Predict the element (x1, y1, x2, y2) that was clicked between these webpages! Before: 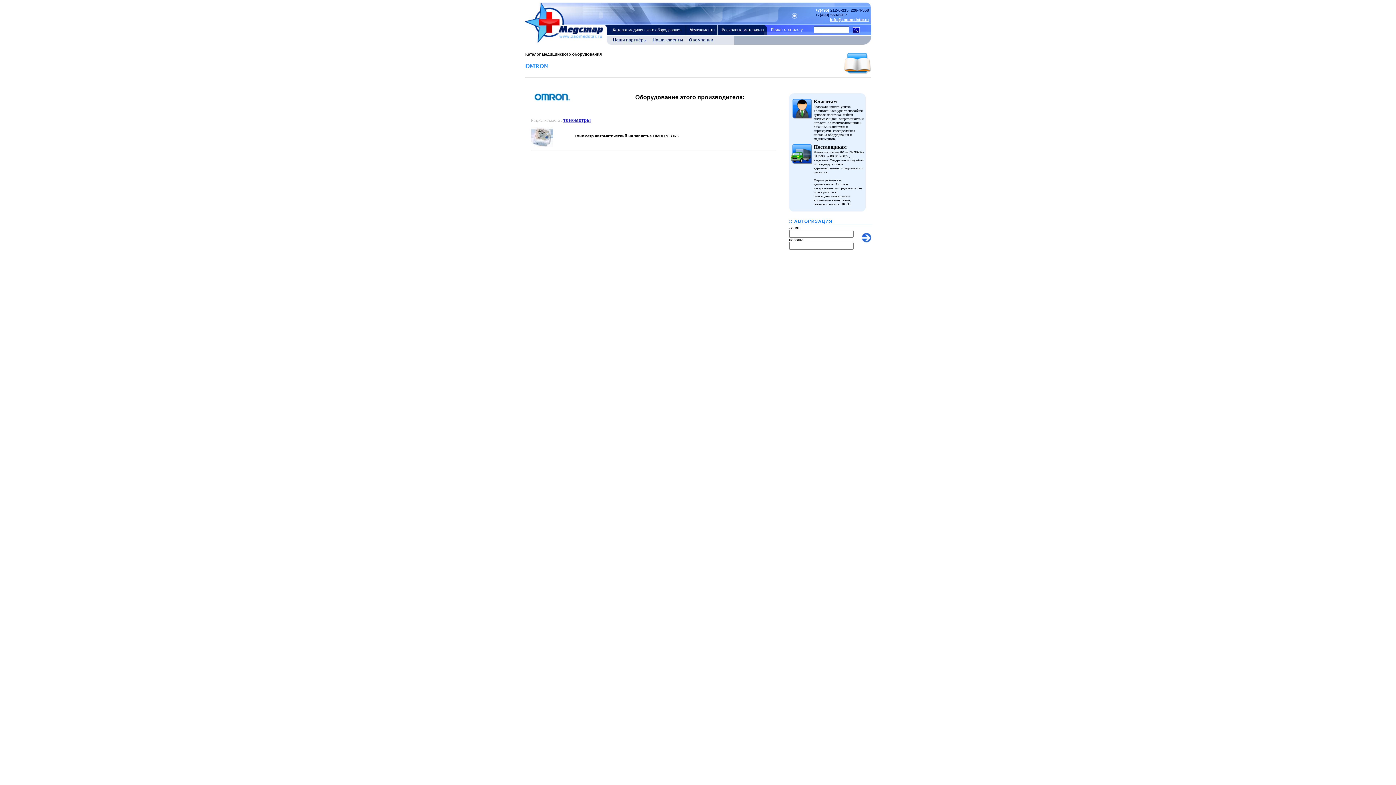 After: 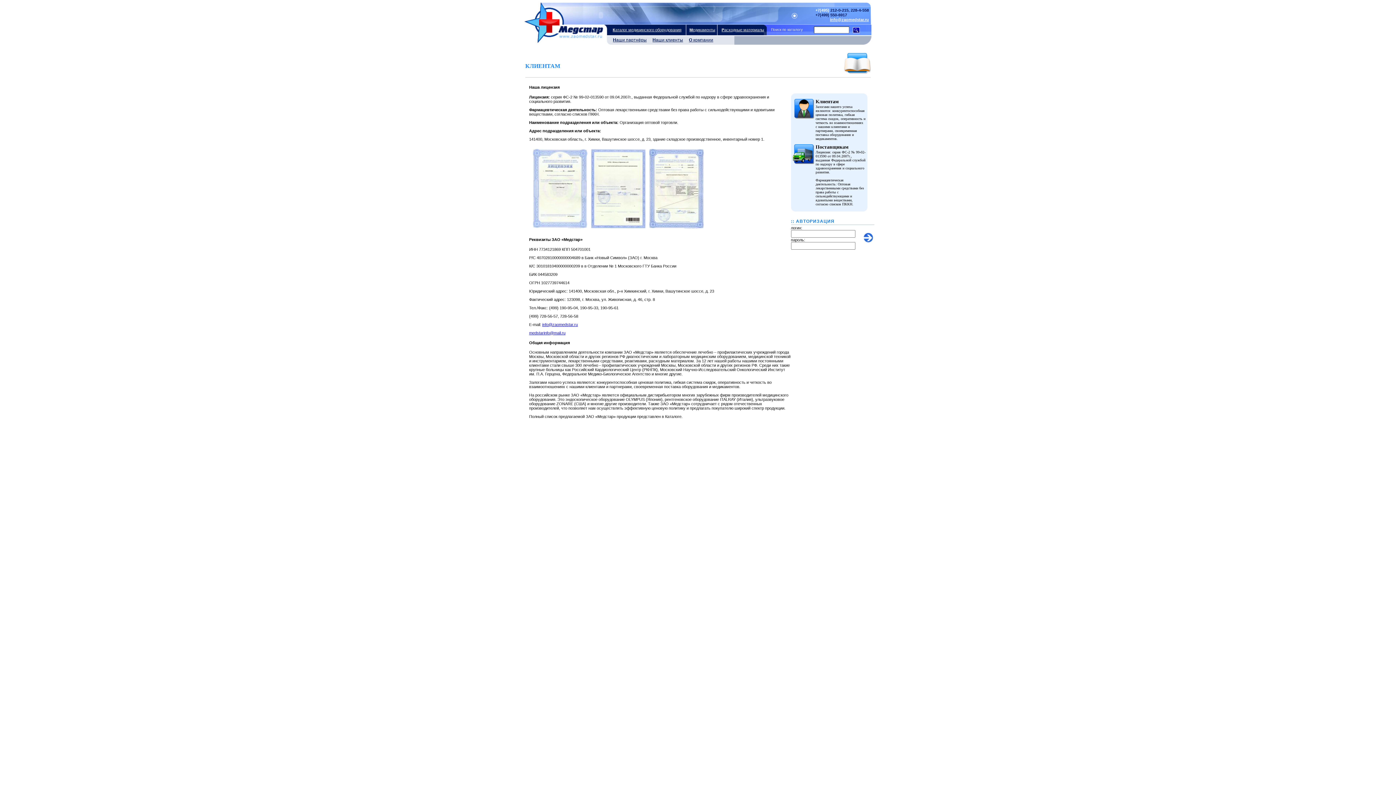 Action: bbox: (814, 98, 837, 104) label: Клиентам